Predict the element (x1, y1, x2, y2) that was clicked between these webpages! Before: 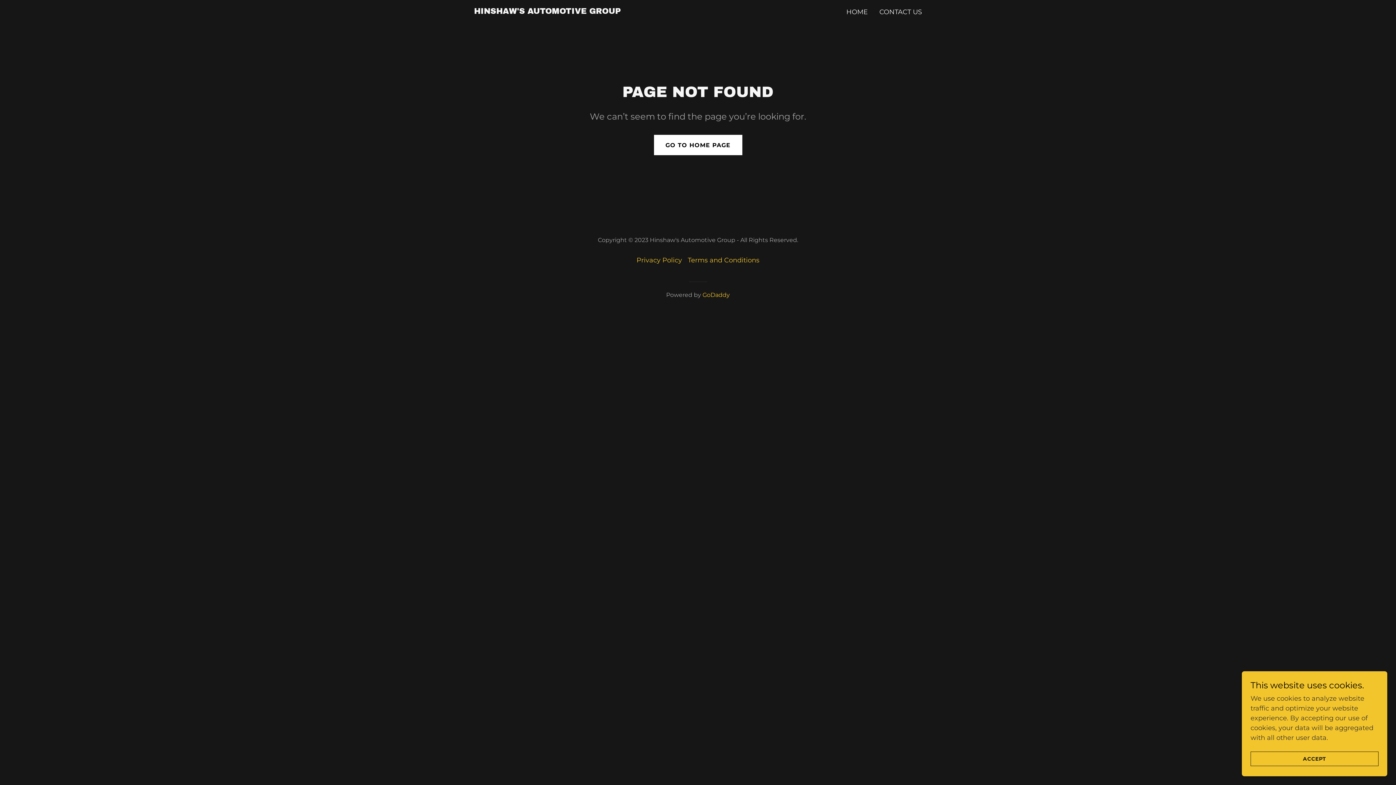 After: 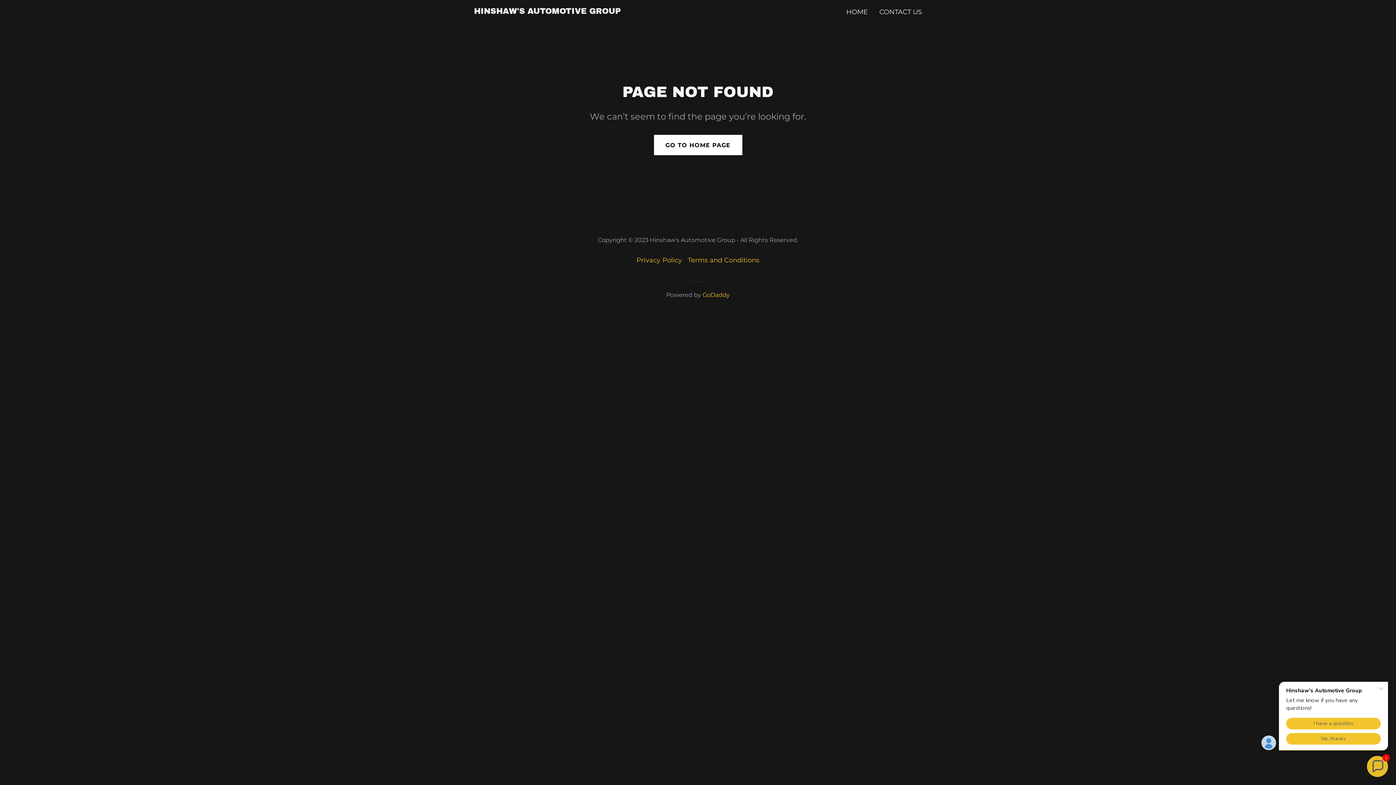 Action: label: ACCEPT bbox: (1250, 752, 1378, 766)